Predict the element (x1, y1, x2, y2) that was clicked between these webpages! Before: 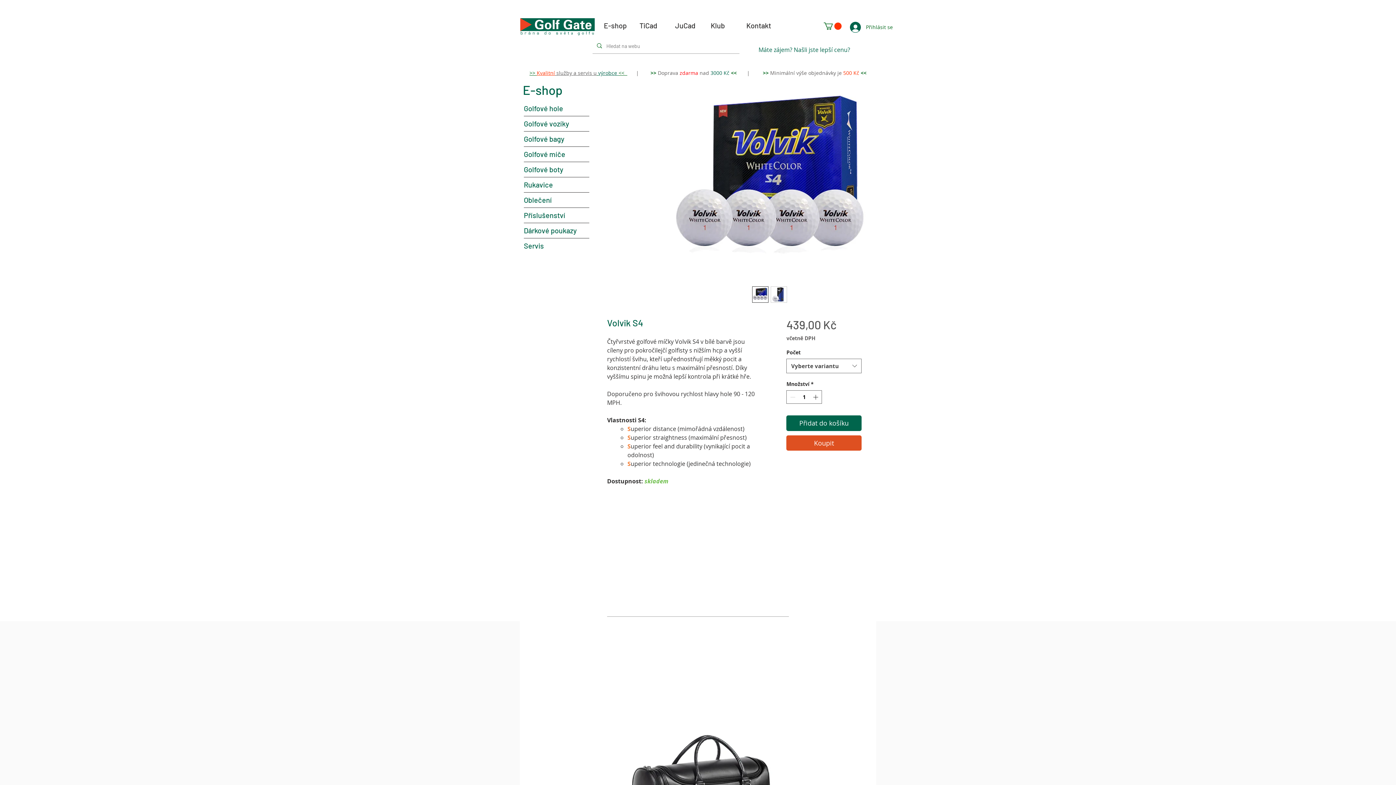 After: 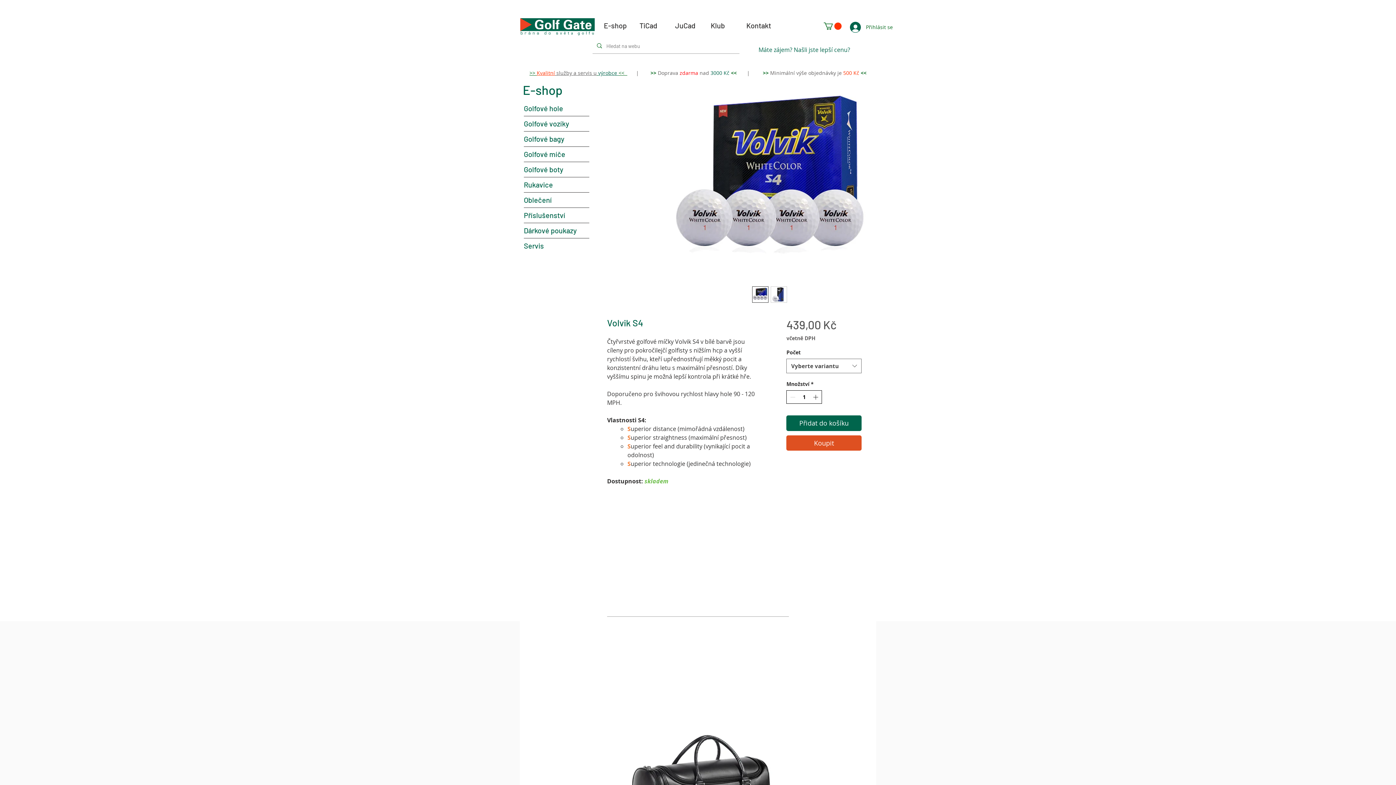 Action: label: Increment bbox: (812, 390, 821, 403)